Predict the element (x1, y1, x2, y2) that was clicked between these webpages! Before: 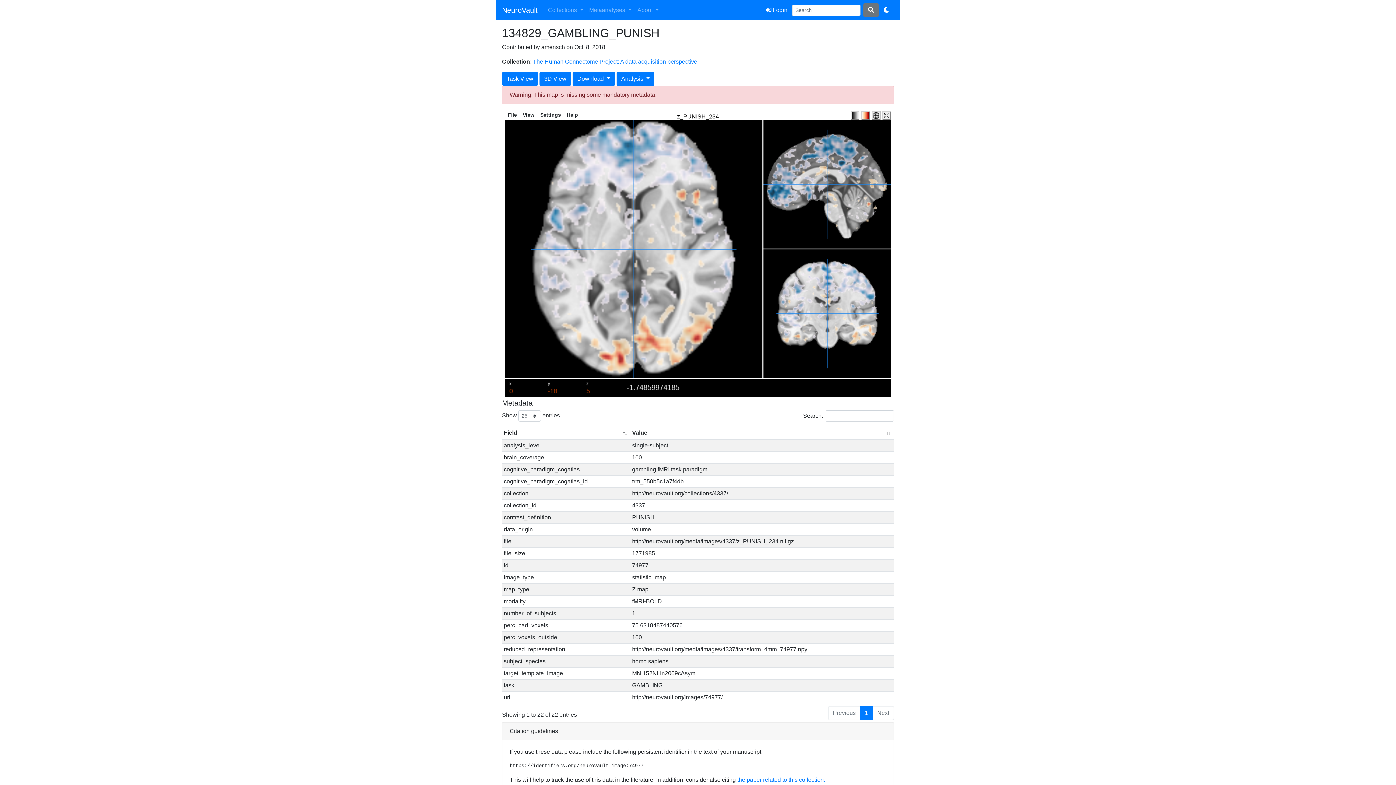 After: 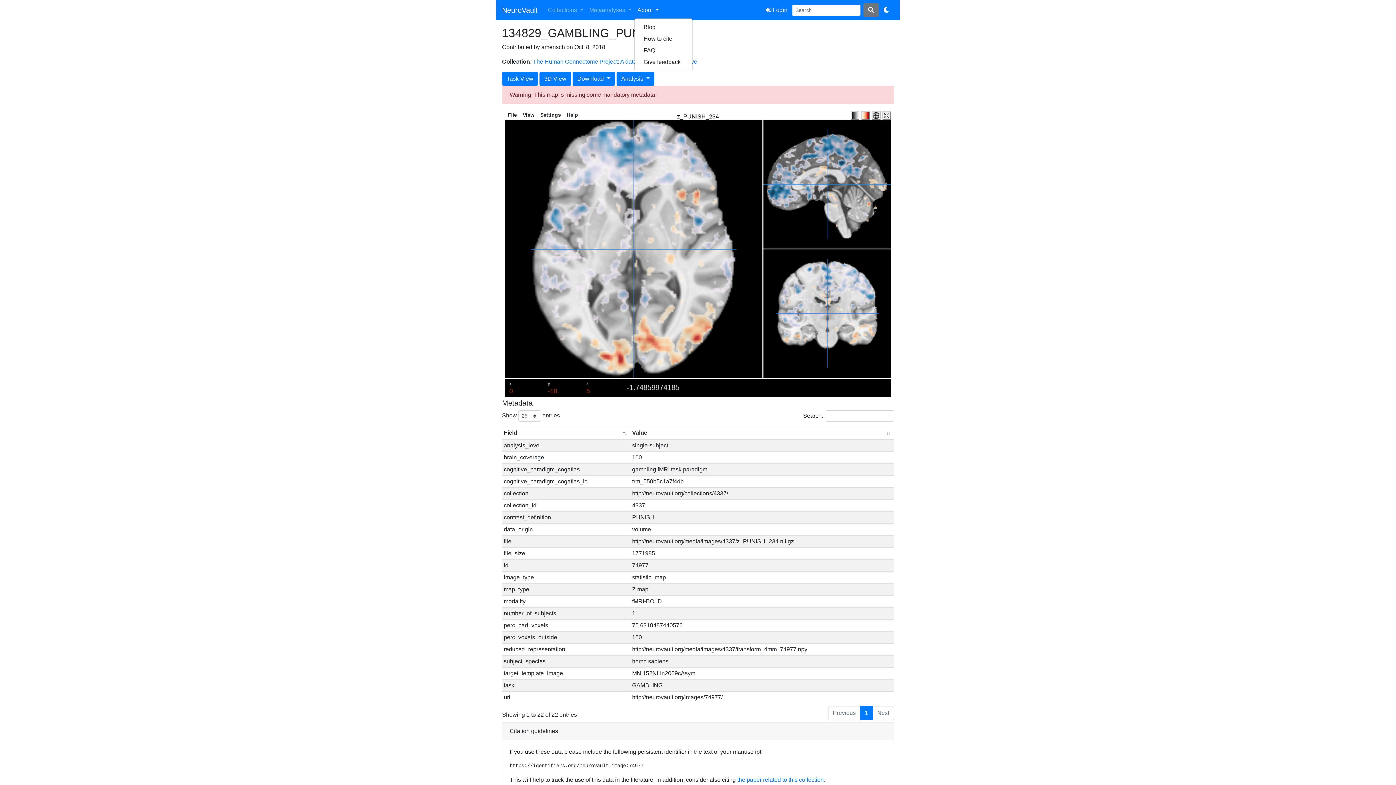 Action: label: About  bbox: (634, 2, 662, 17)